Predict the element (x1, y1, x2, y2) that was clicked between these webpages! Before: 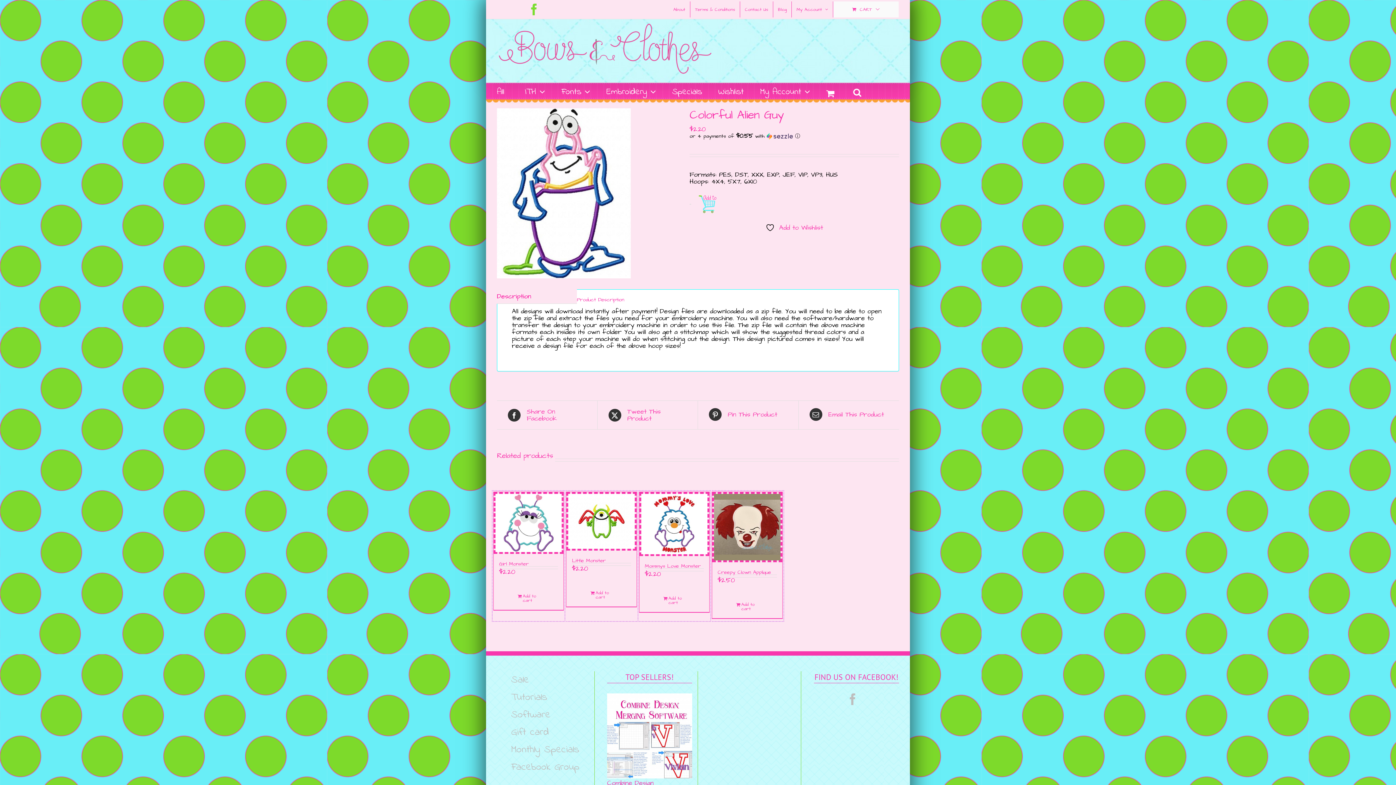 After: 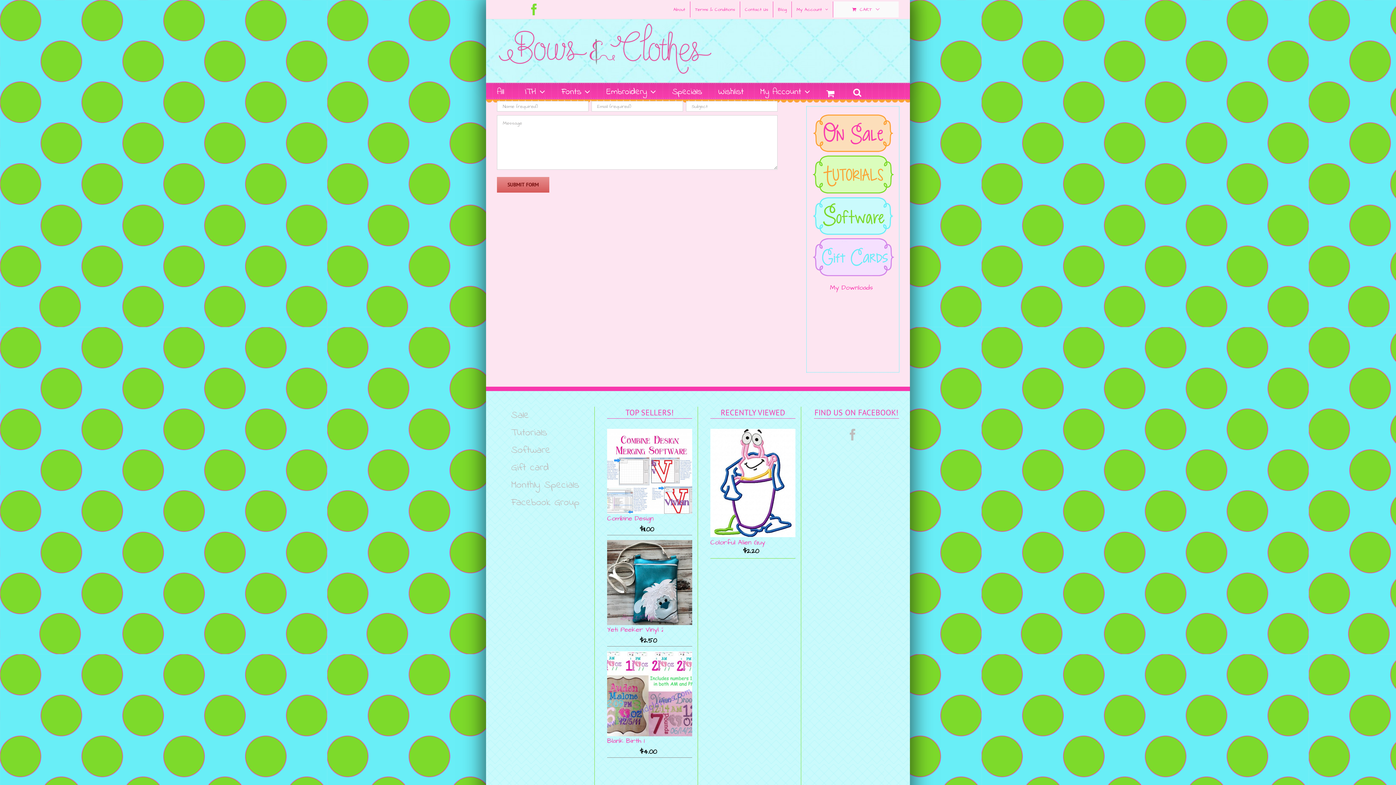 Action: label: Contact Us bbox: (740, 1, 773, 17)